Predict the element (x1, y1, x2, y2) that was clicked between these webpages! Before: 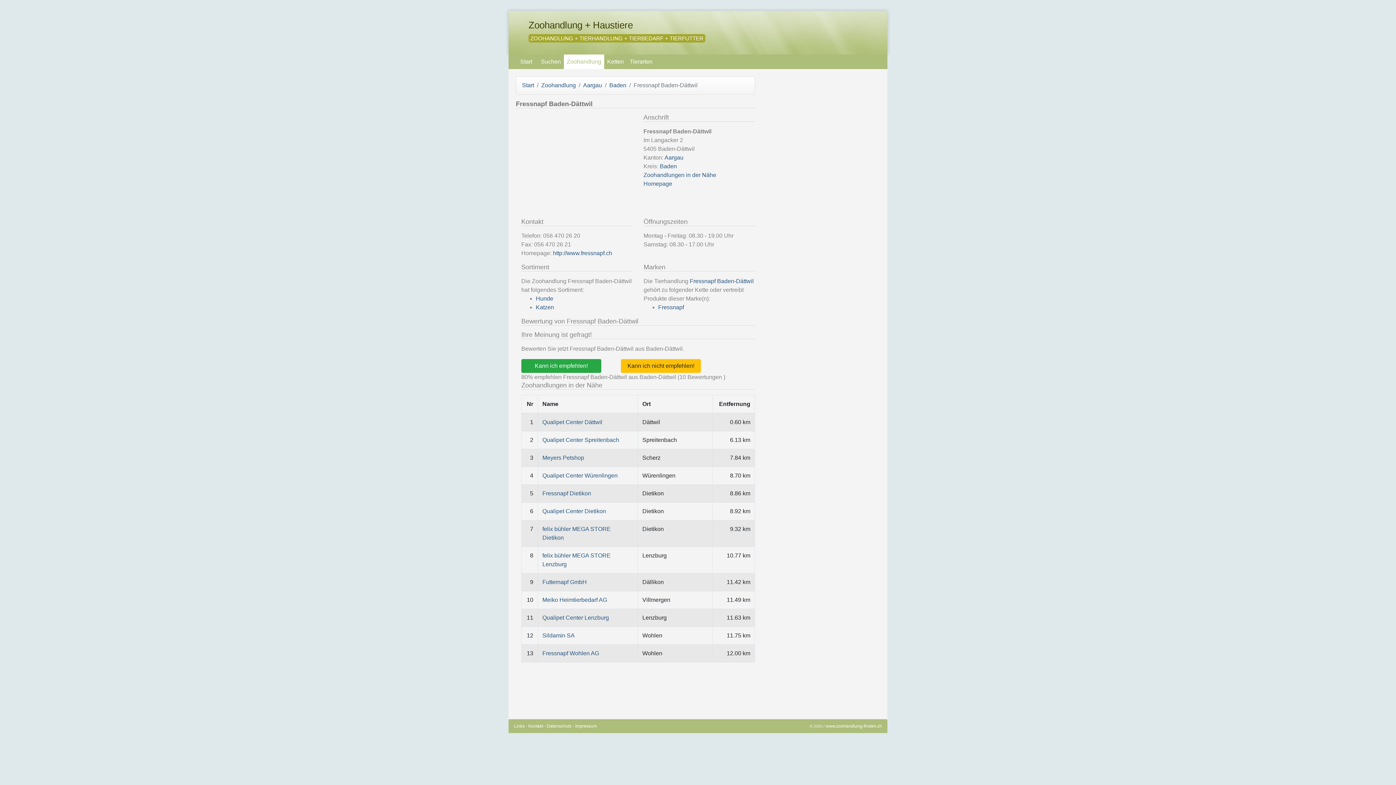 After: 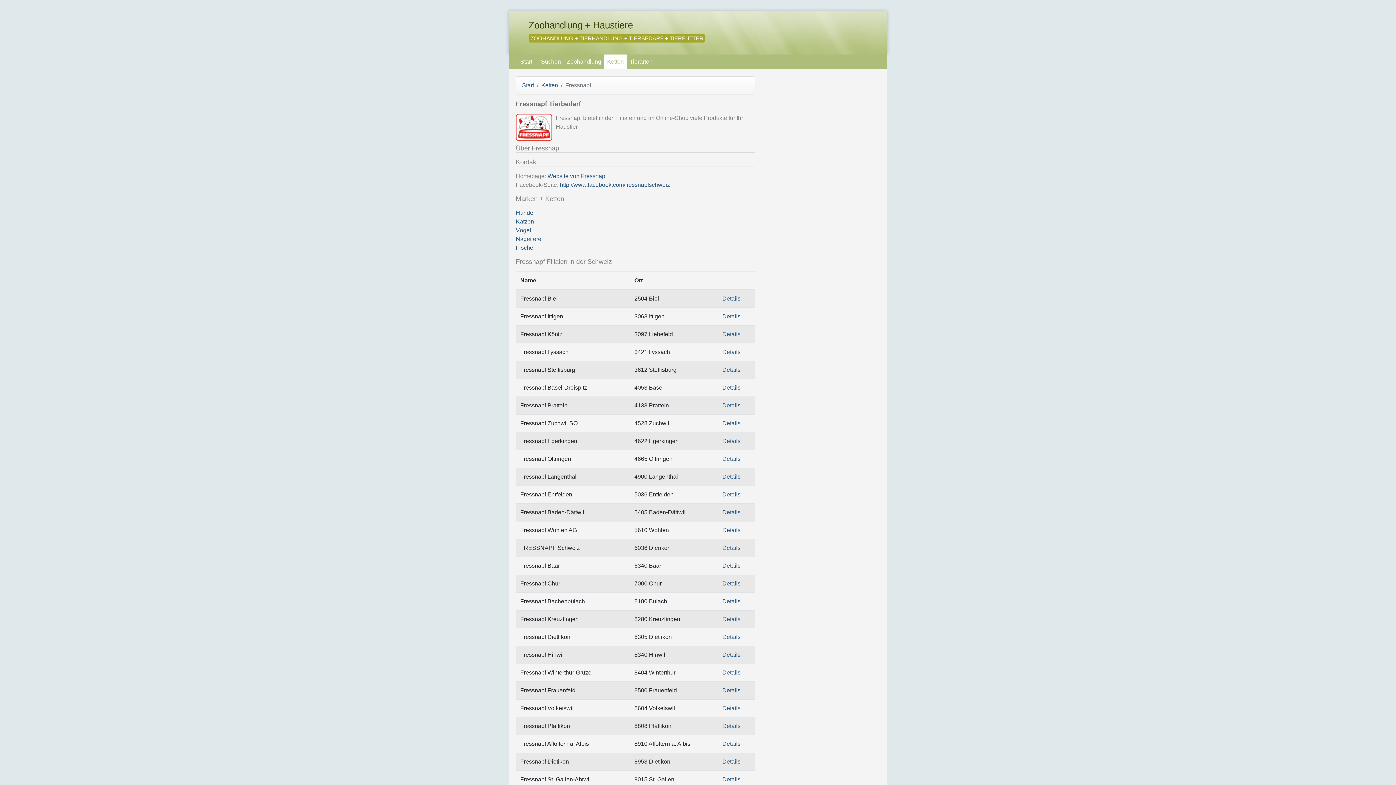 Action: bbox: (658, 304, 684, 310) label: Fressnapf